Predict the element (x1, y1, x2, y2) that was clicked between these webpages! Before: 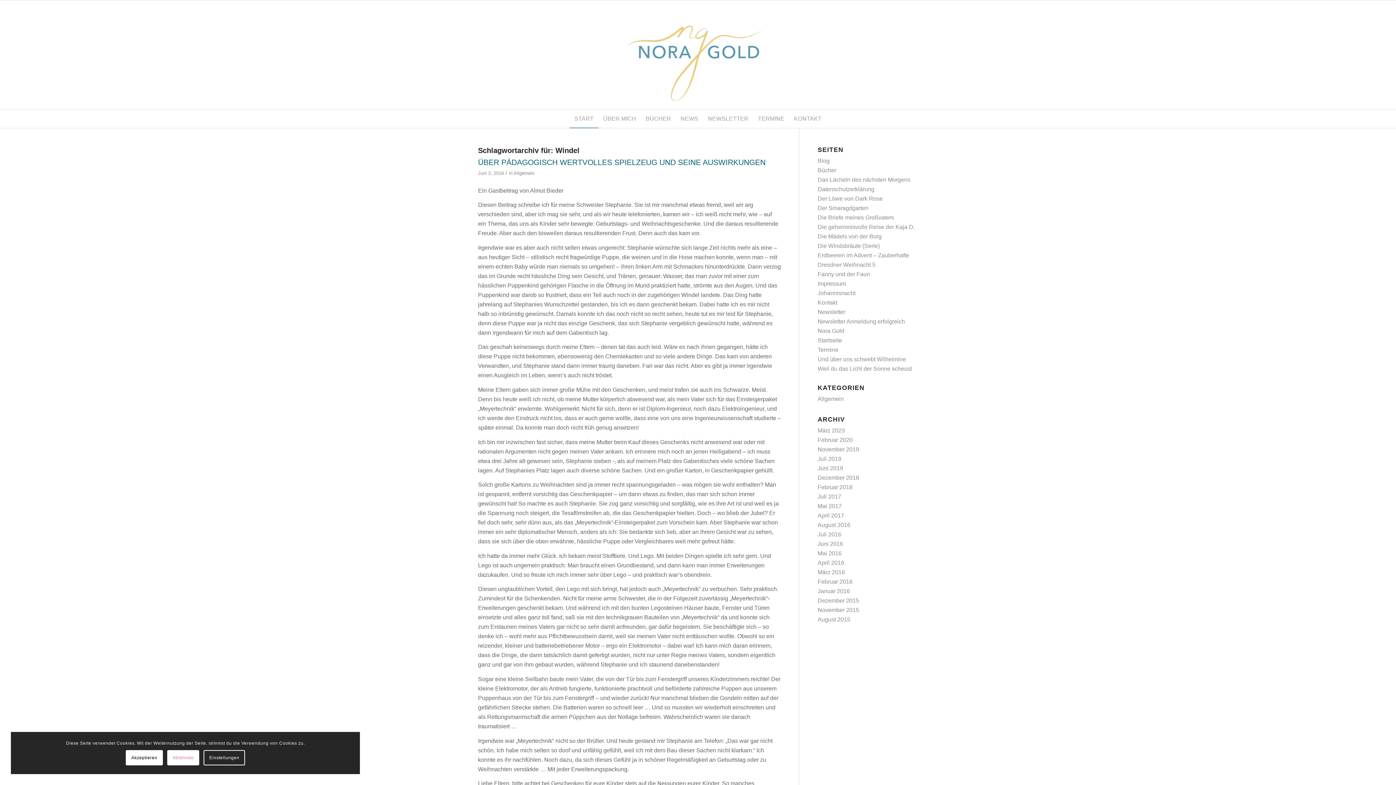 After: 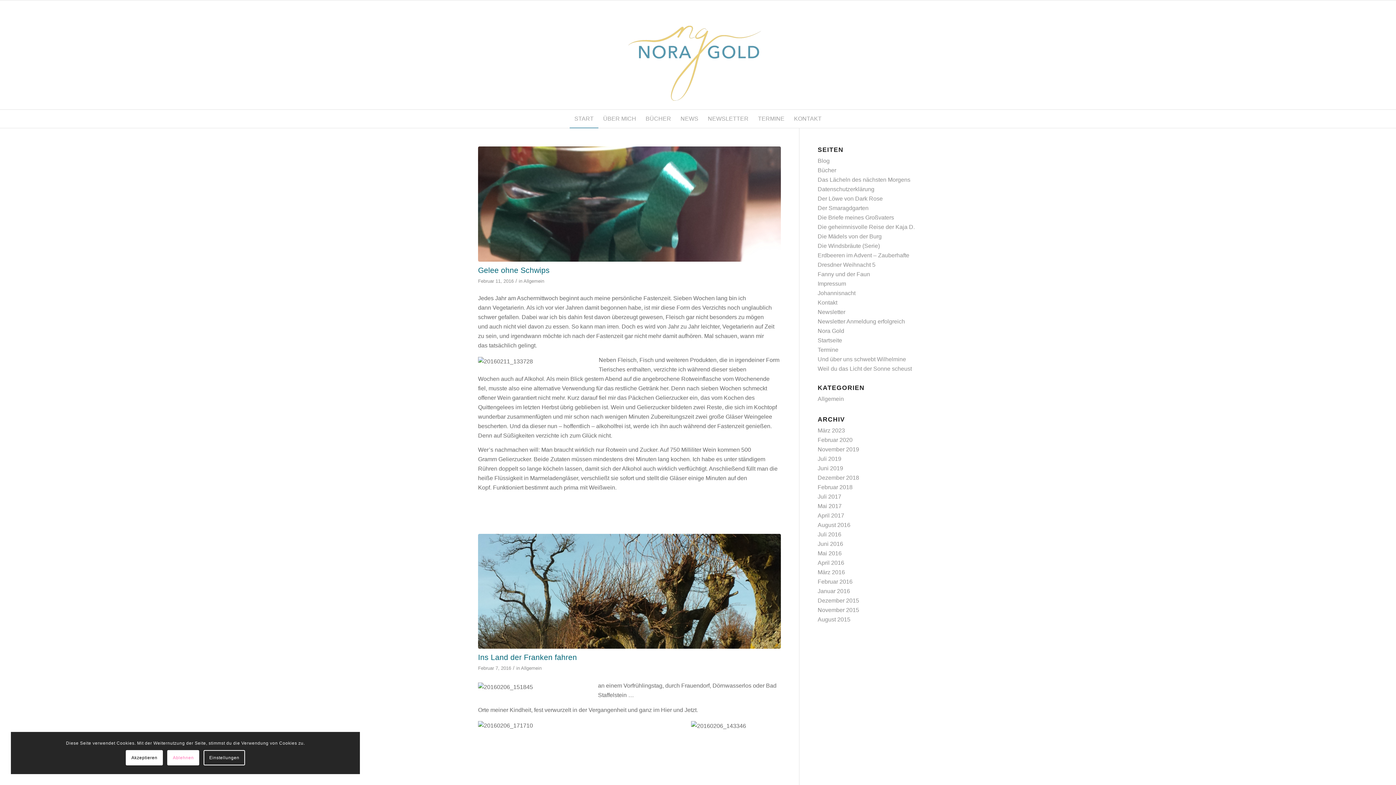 Action: bbox: (817, 578, 852, 585) label: Februar 2016